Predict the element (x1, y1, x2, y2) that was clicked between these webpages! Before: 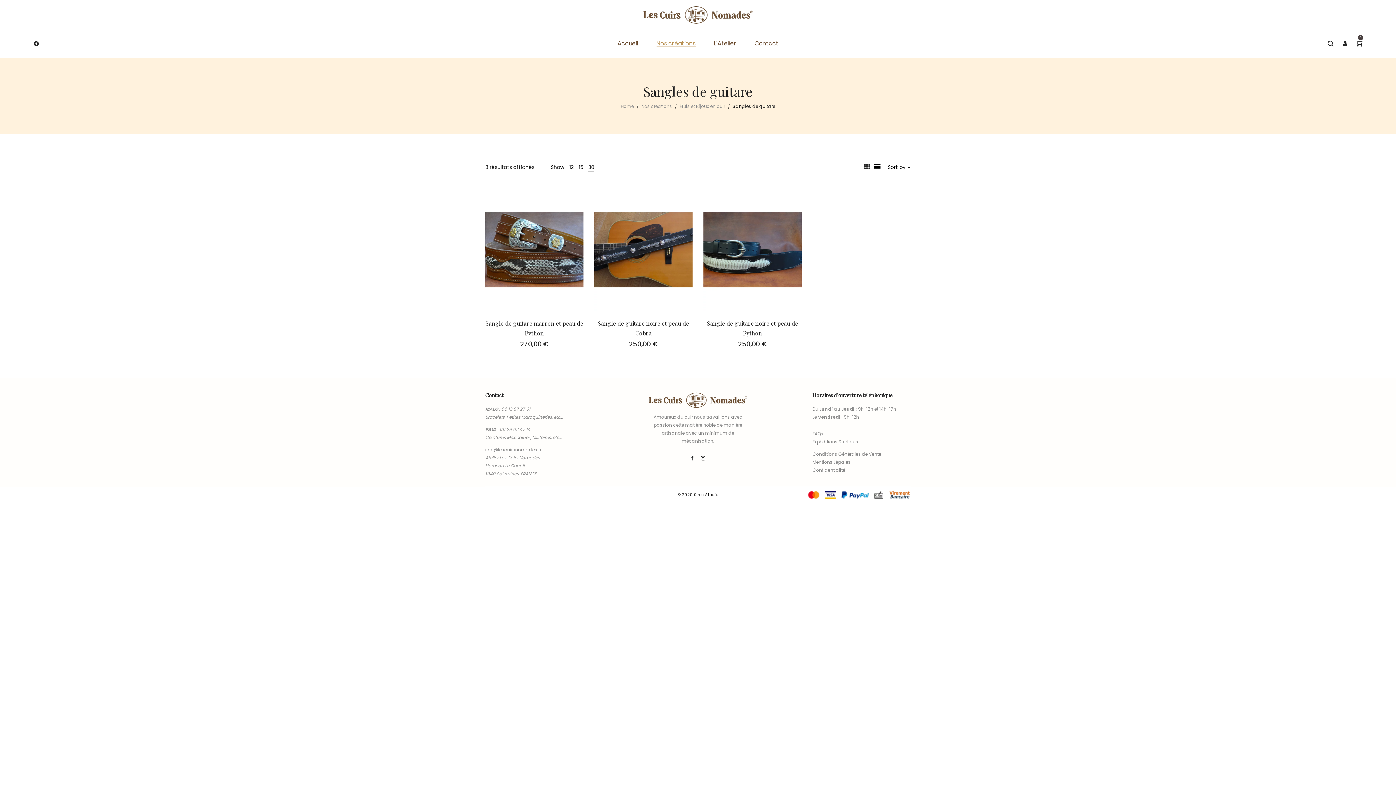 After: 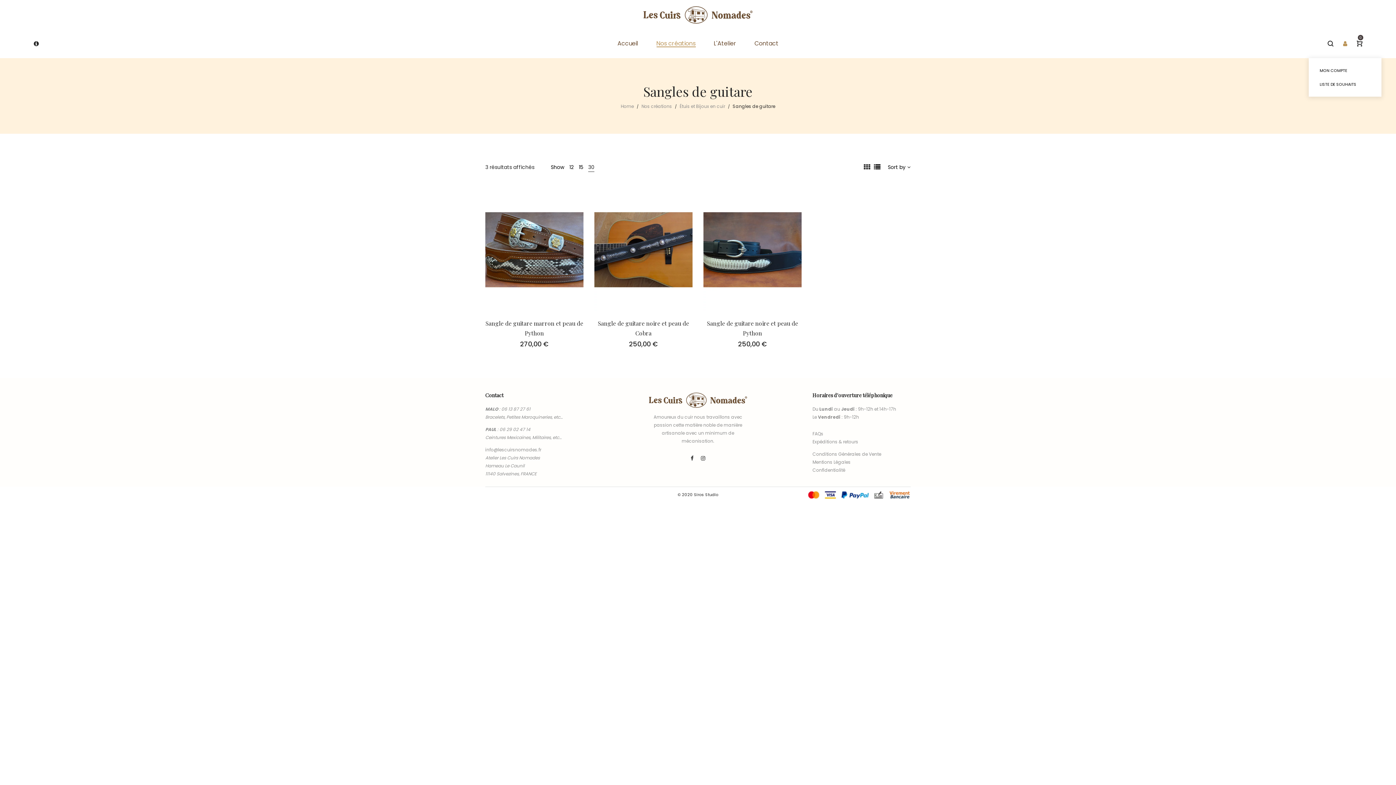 Action: bbox: (1338, 36, 1352, 50)